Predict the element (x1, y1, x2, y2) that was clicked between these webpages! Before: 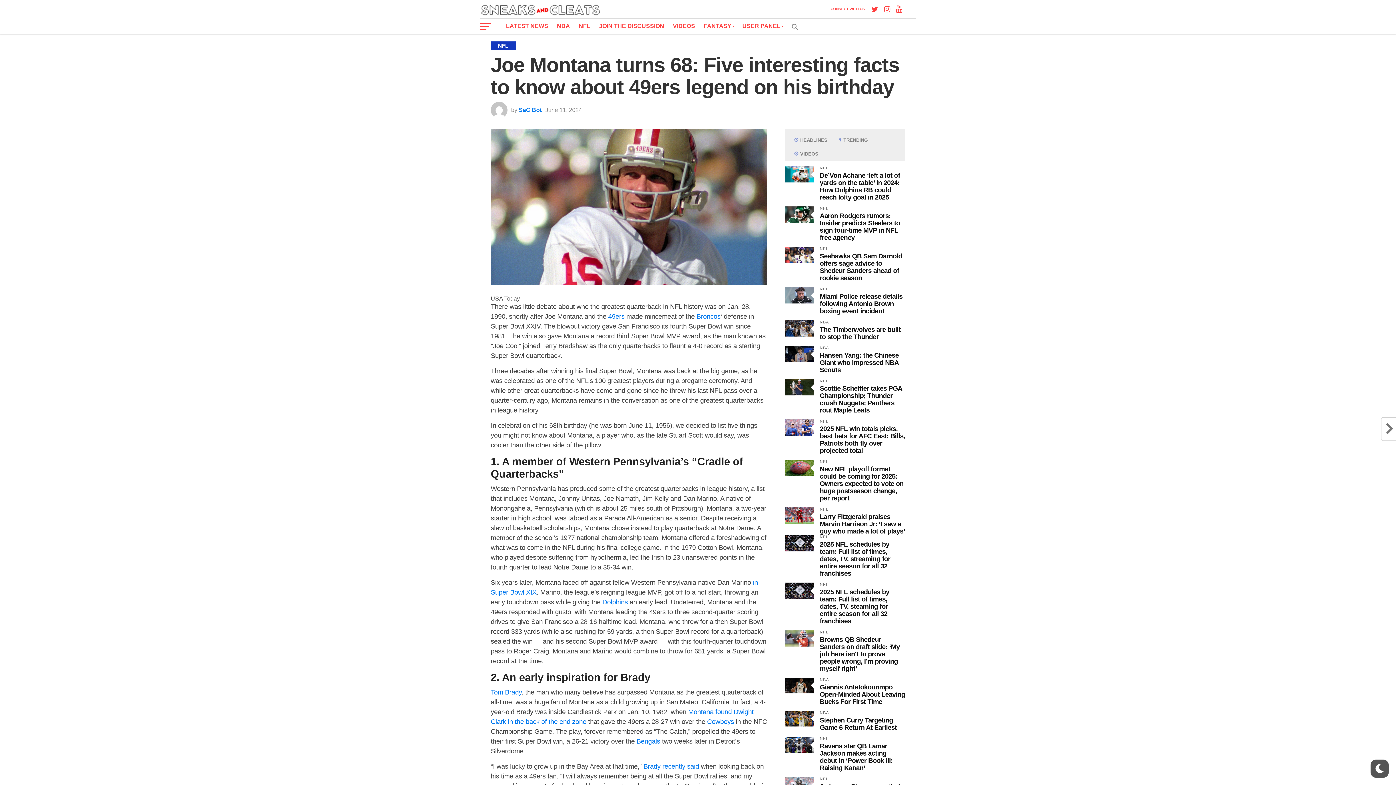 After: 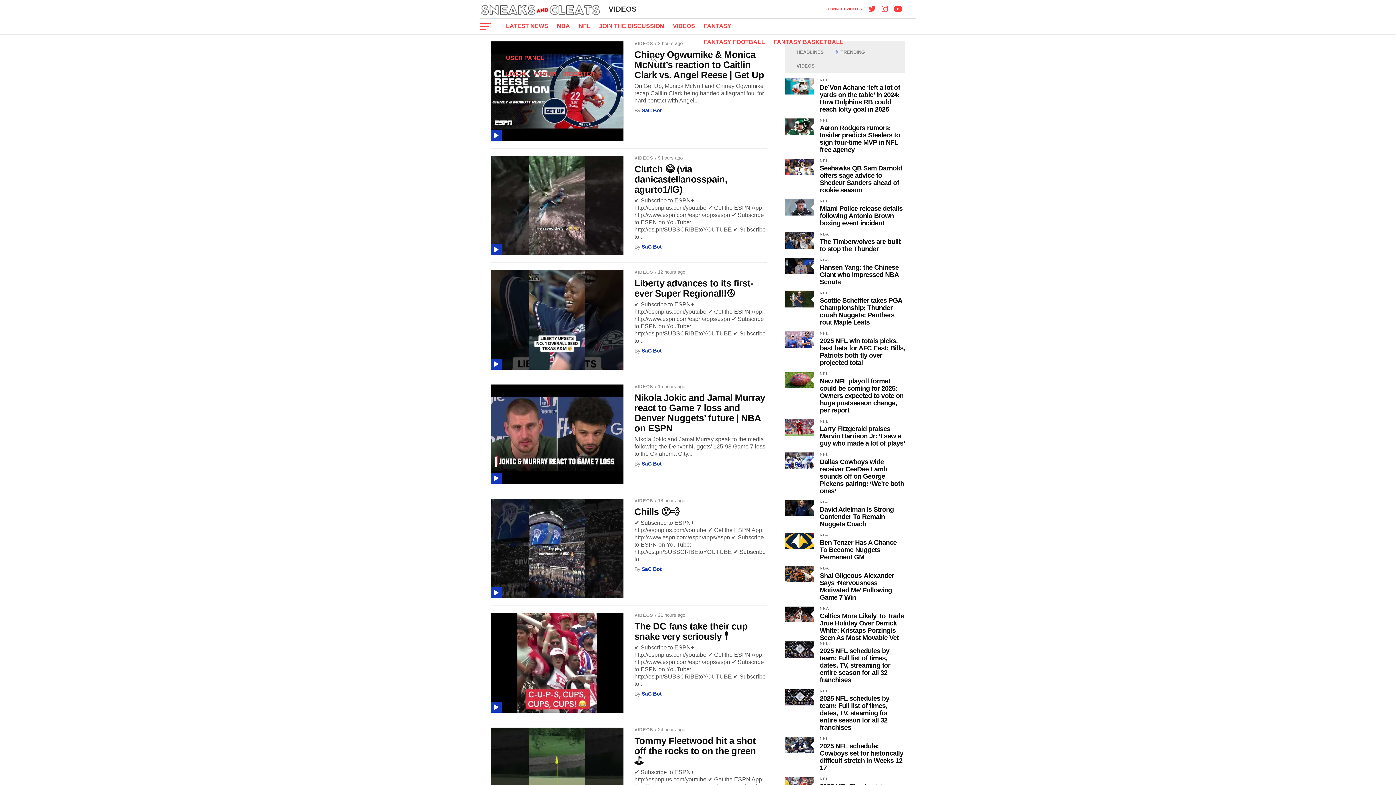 Action: label: VIDEOS bbox: (668, 18, 699, 34)